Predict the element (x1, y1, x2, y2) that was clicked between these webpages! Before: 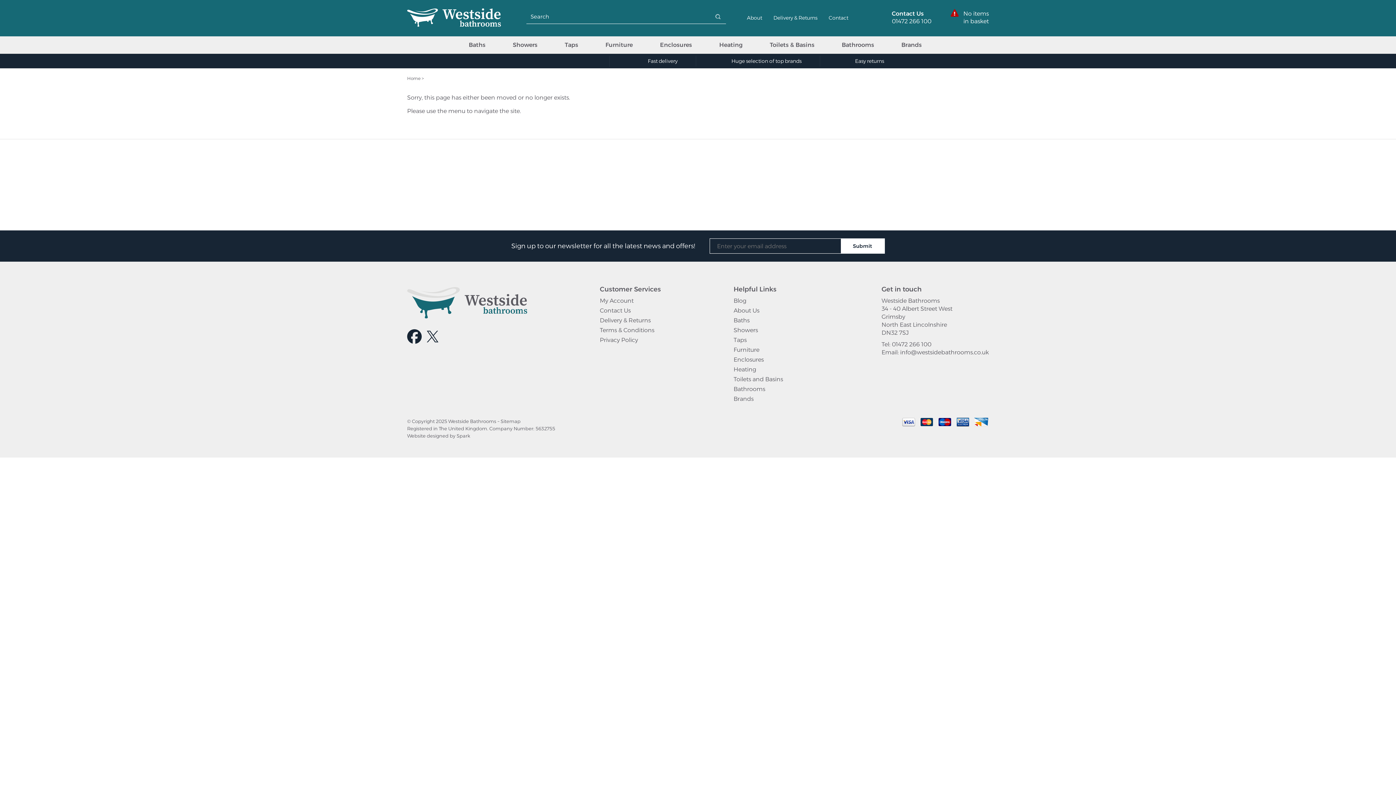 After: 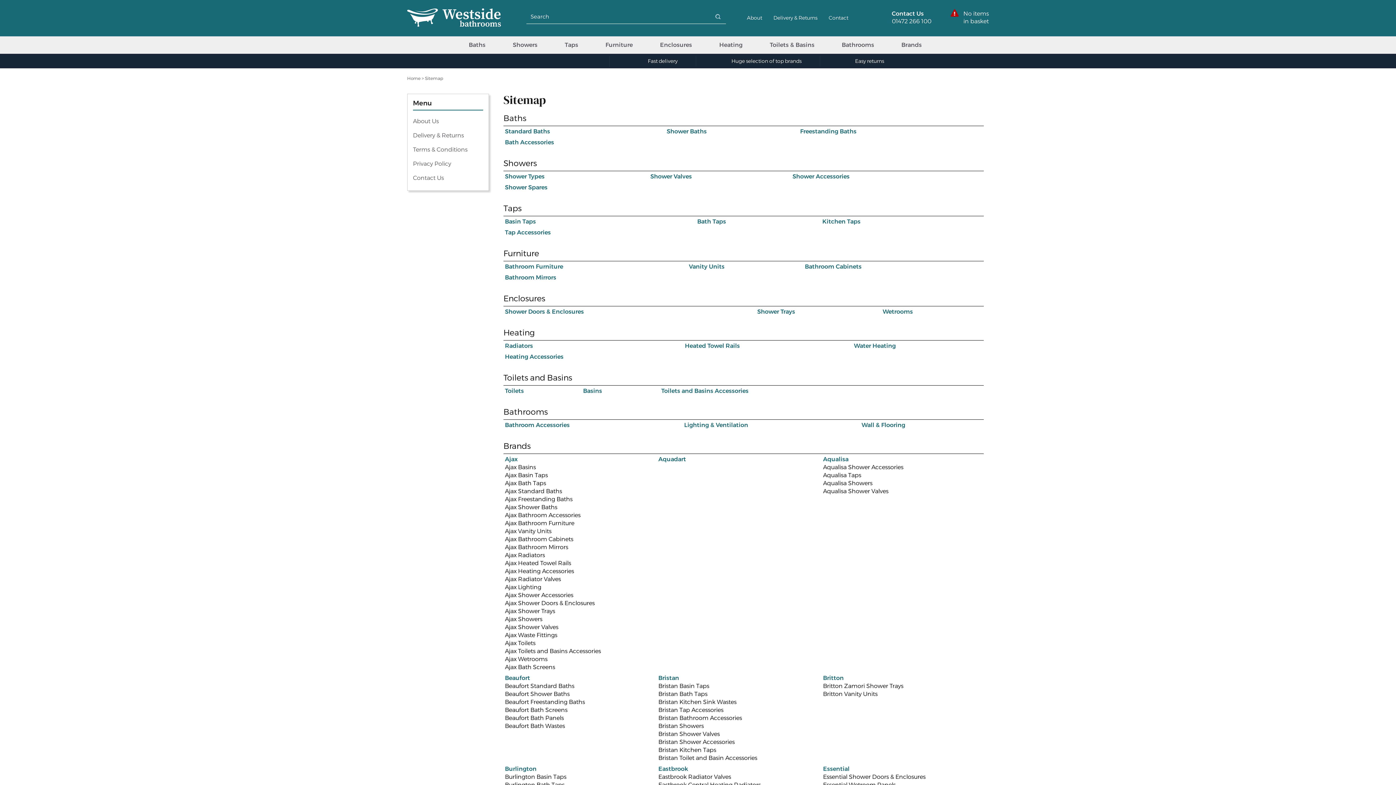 Action: bbox: (500, 418, 520, 424) label: Sitemap